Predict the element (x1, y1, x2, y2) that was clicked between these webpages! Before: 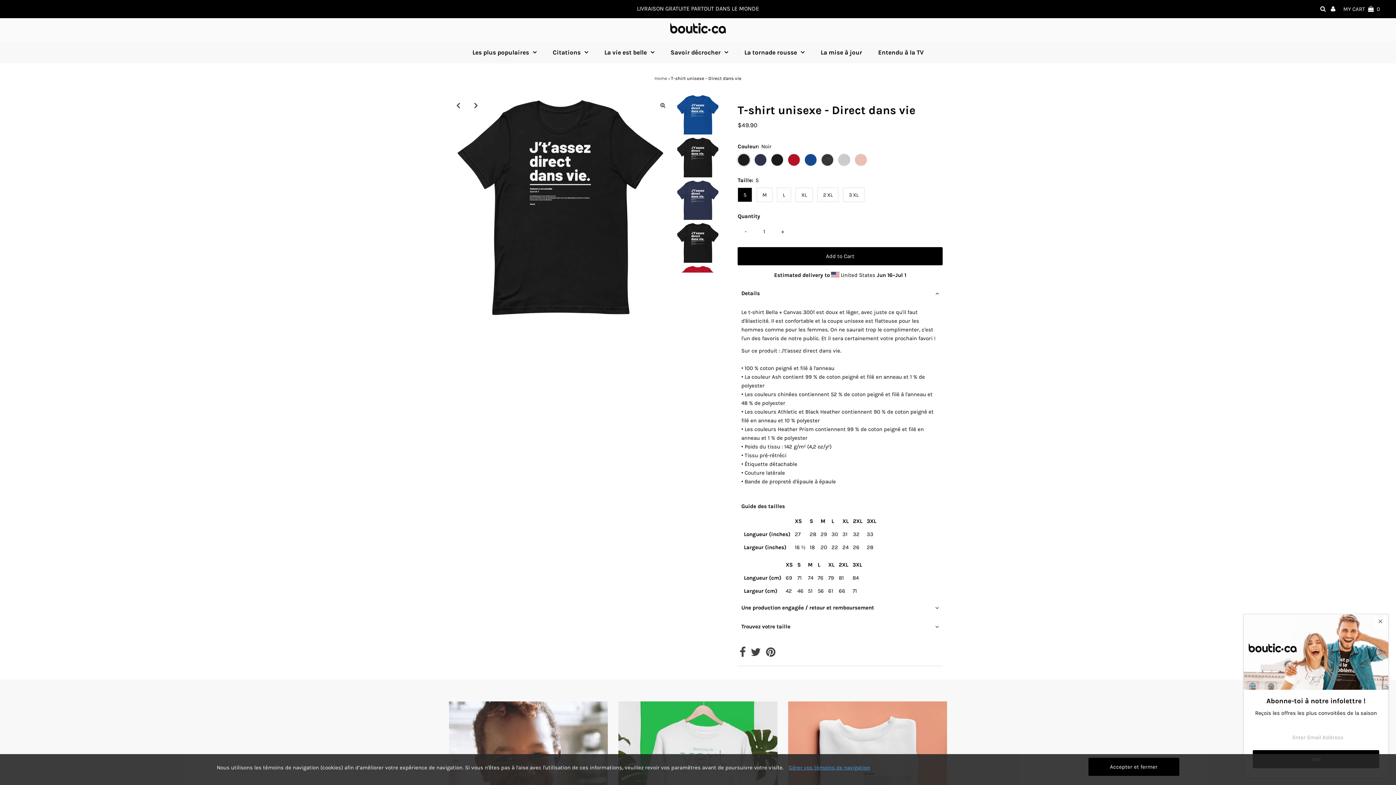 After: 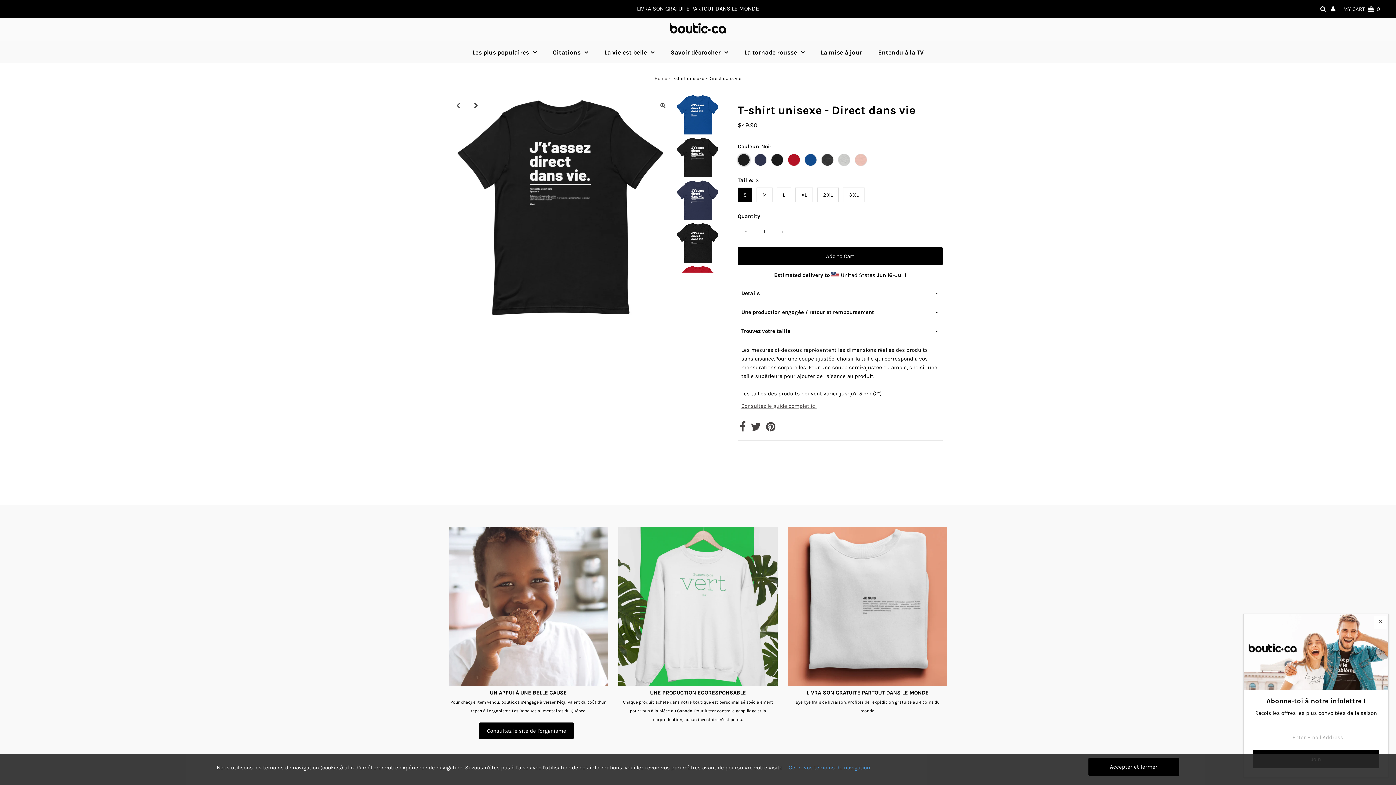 Action: bbox: (737, 620, 942, 634) label: Trouvez votre taille